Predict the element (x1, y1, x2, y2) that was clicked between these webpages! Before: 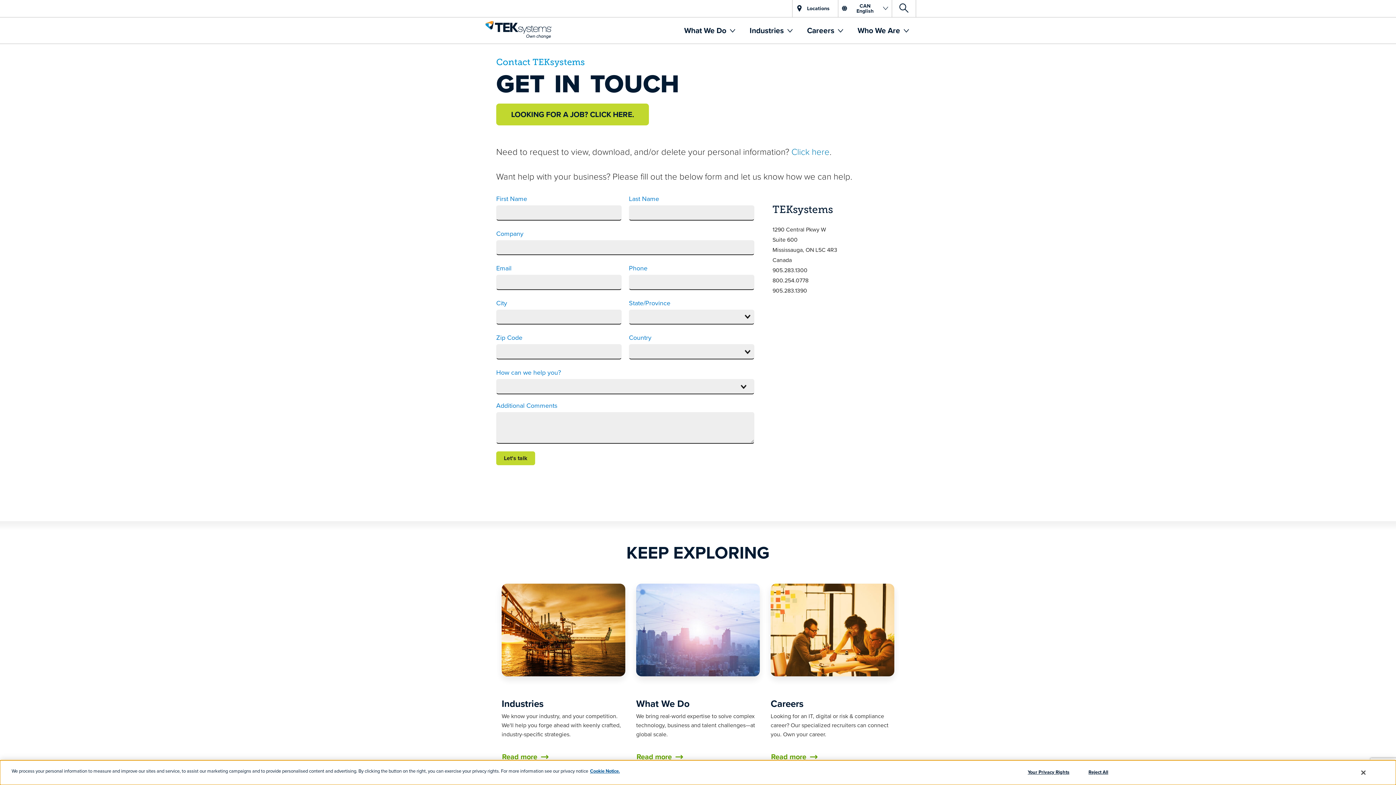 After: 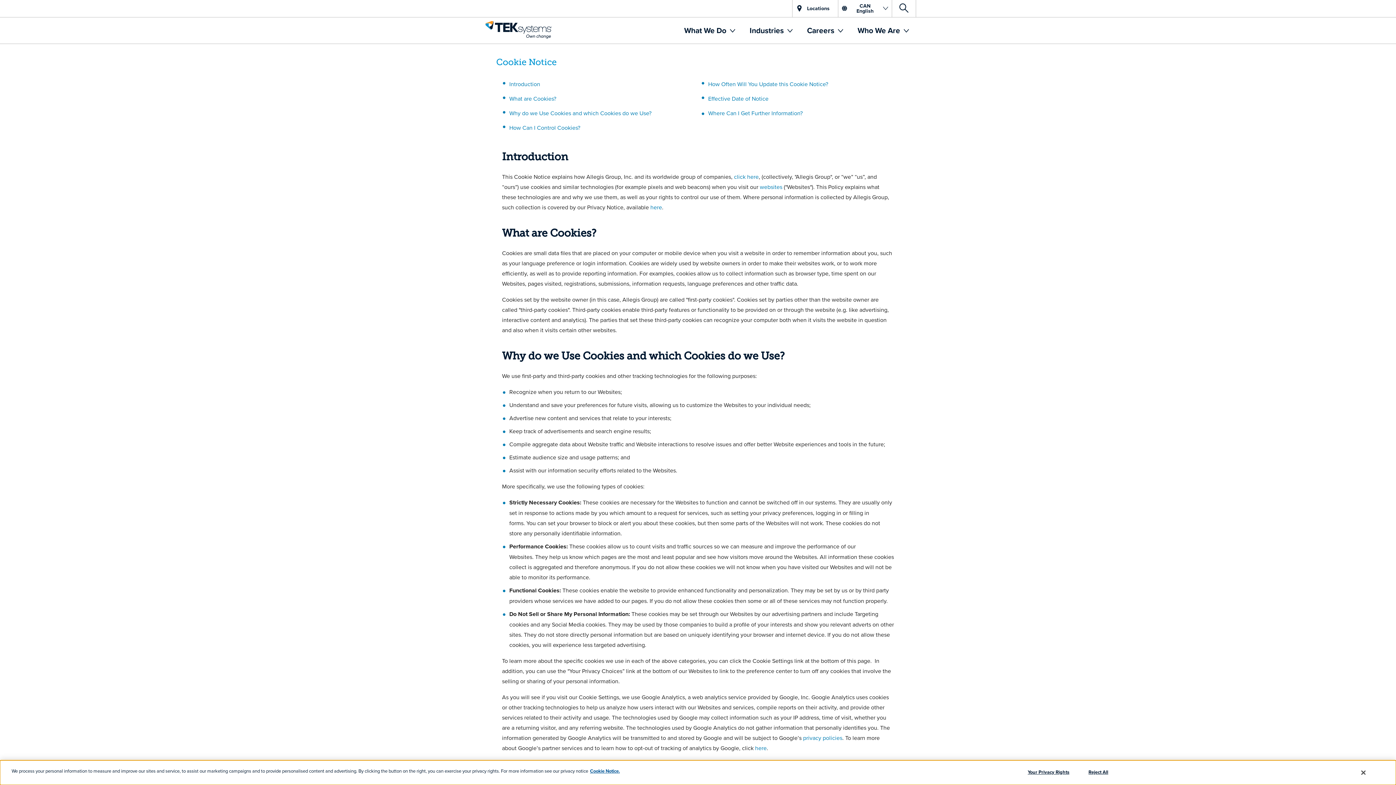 Action: label: Cookie Notice. bbox: (590, 768, 620, 774)